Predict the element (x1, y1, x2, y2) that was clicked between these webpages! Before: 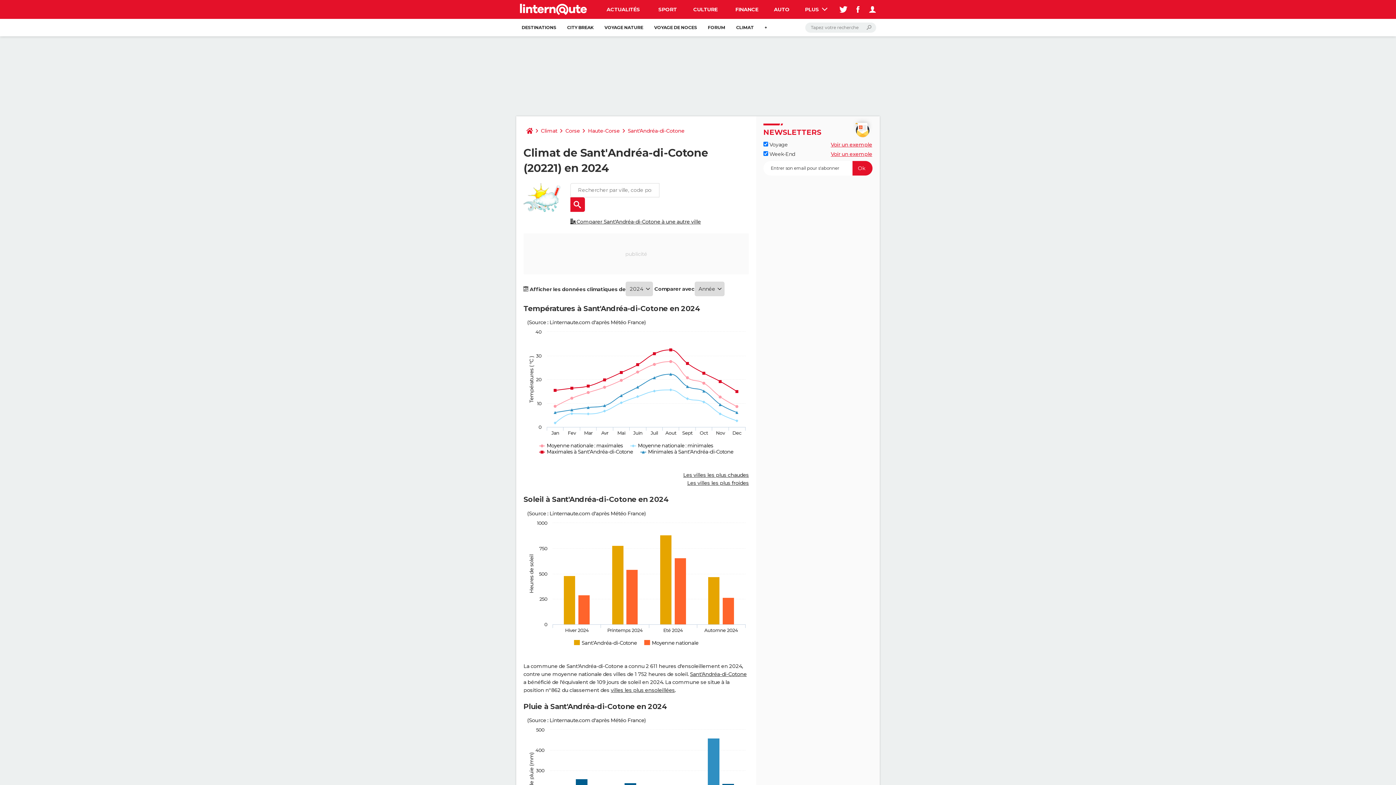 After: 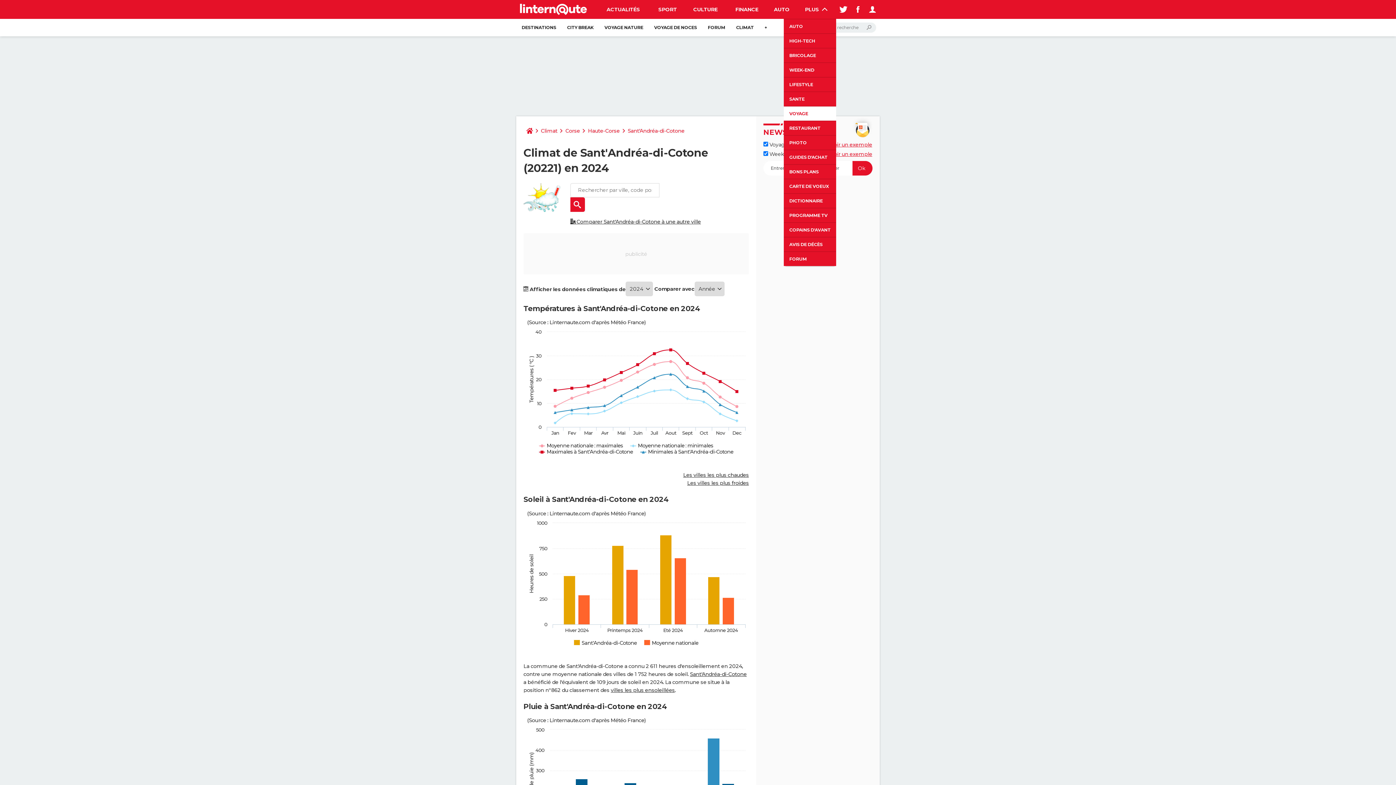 Action: label: PLUS  bbox: (796, 0, 836, 18)